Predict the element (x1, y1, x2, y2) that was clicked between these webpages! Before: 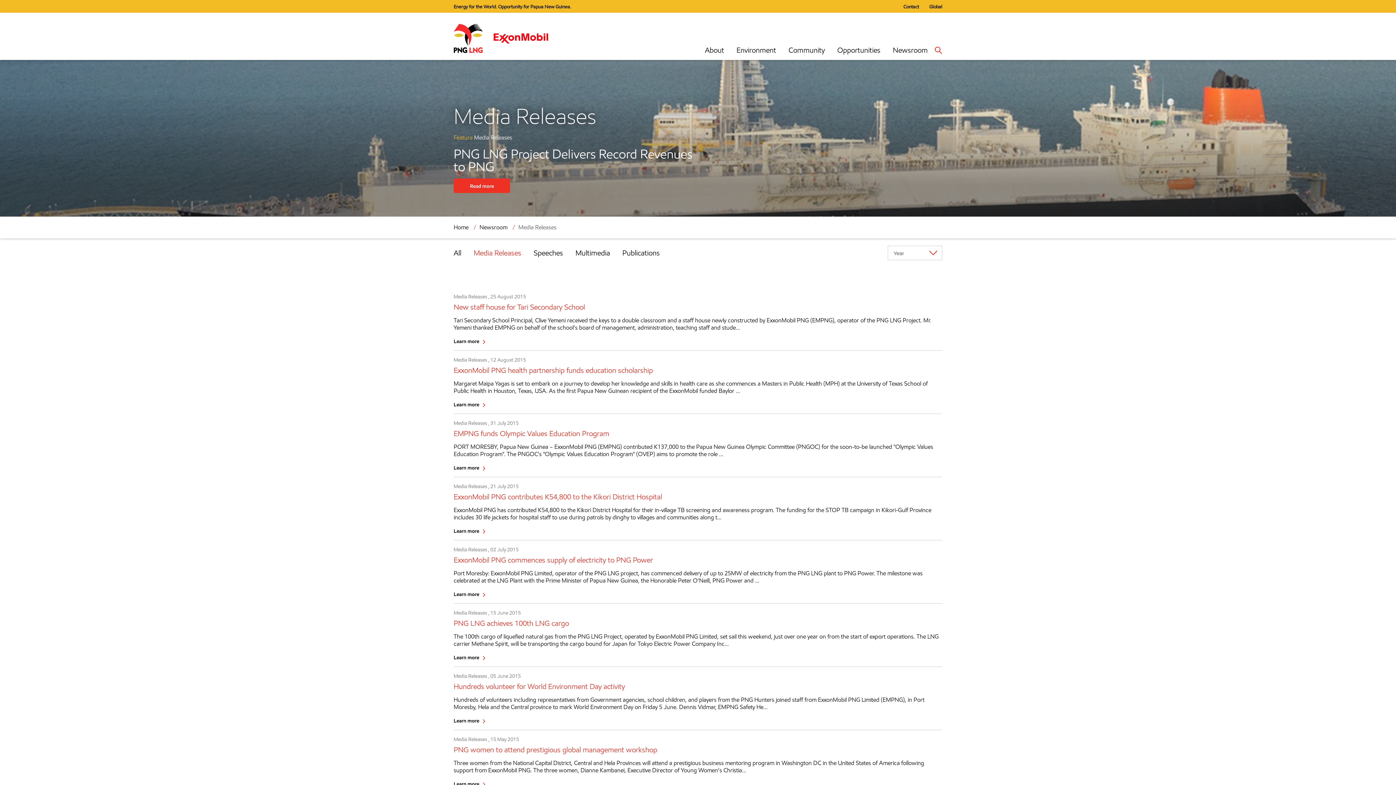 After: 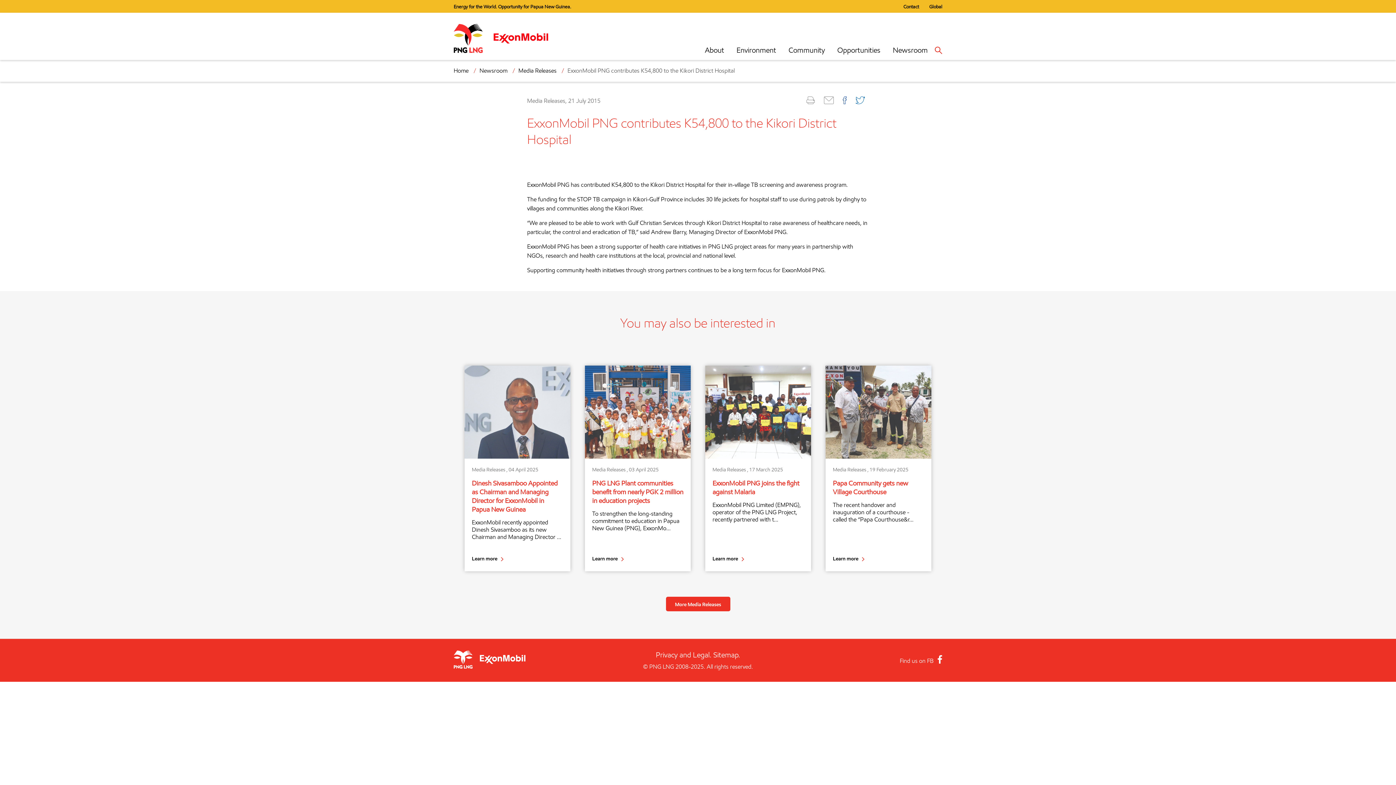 Action: bbox: (453, 528, 485, 534) label: Learn more